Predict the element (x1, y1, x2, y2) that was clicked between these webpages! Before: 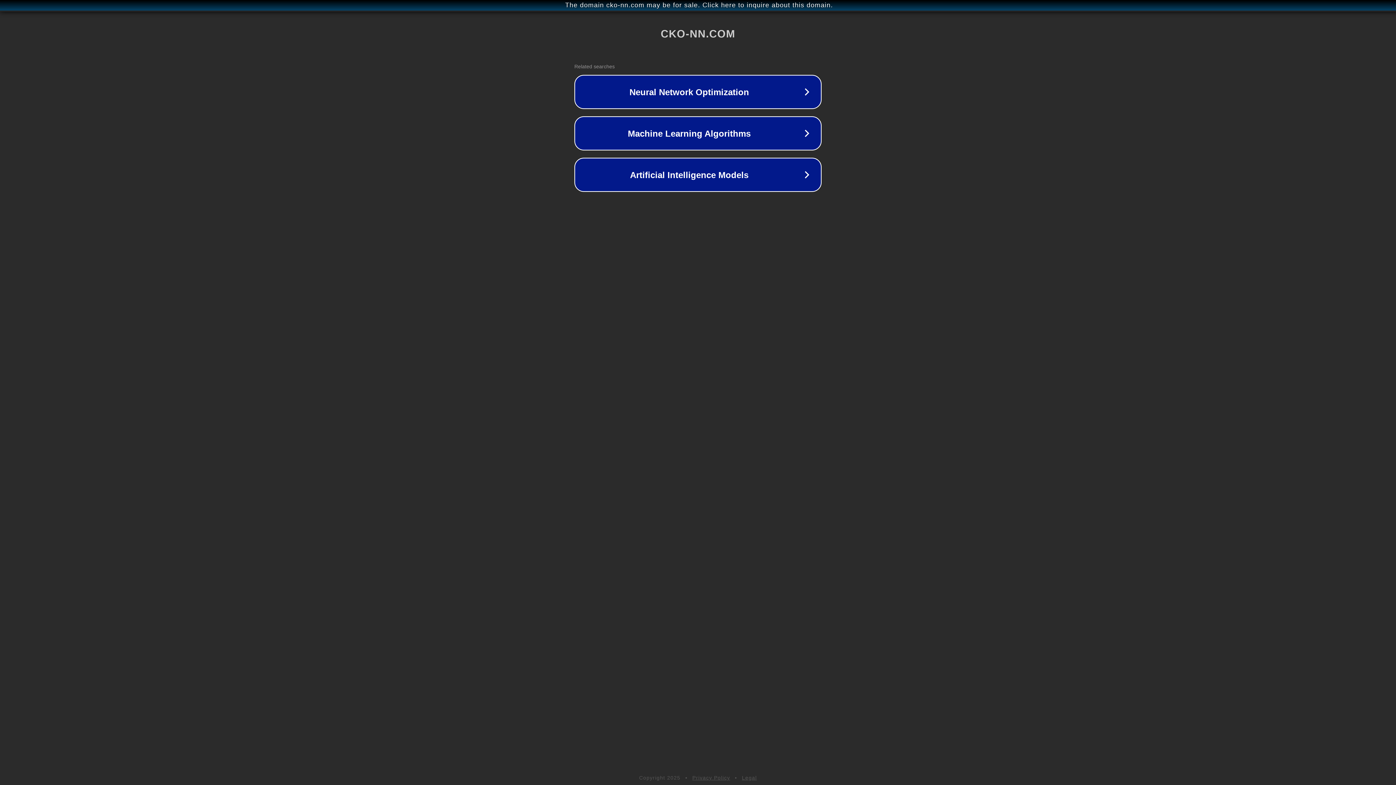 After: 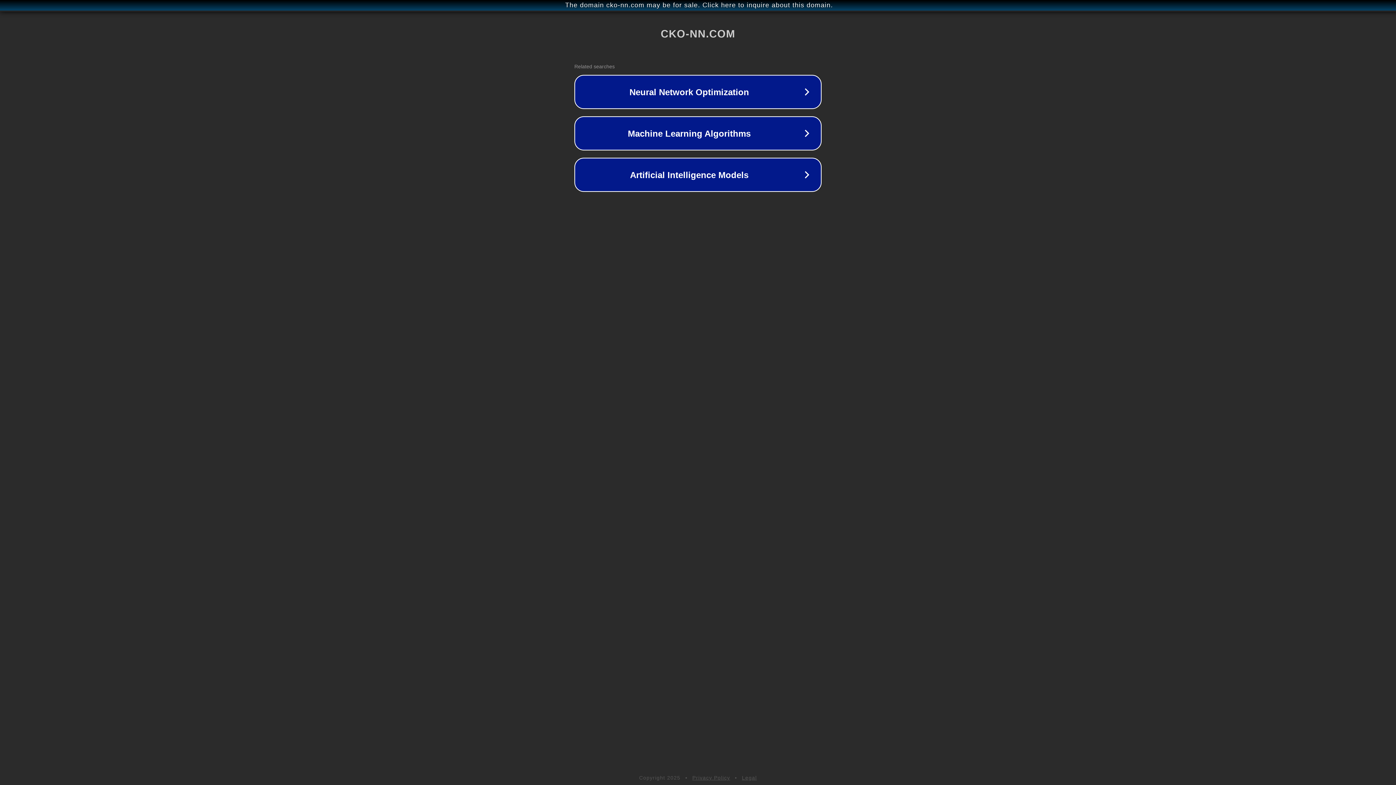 Action: bbox: (692, 775, 730, 781) label: Privacy Policy